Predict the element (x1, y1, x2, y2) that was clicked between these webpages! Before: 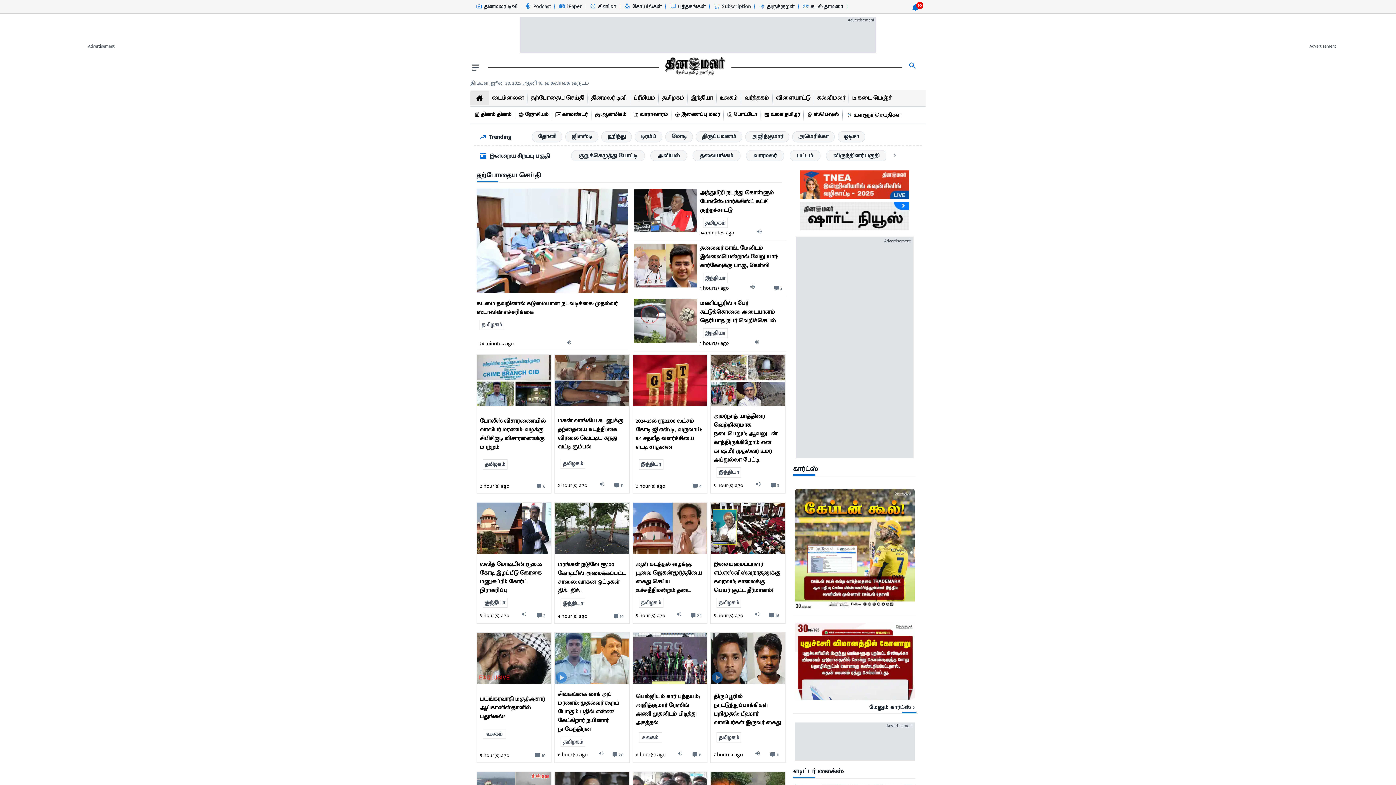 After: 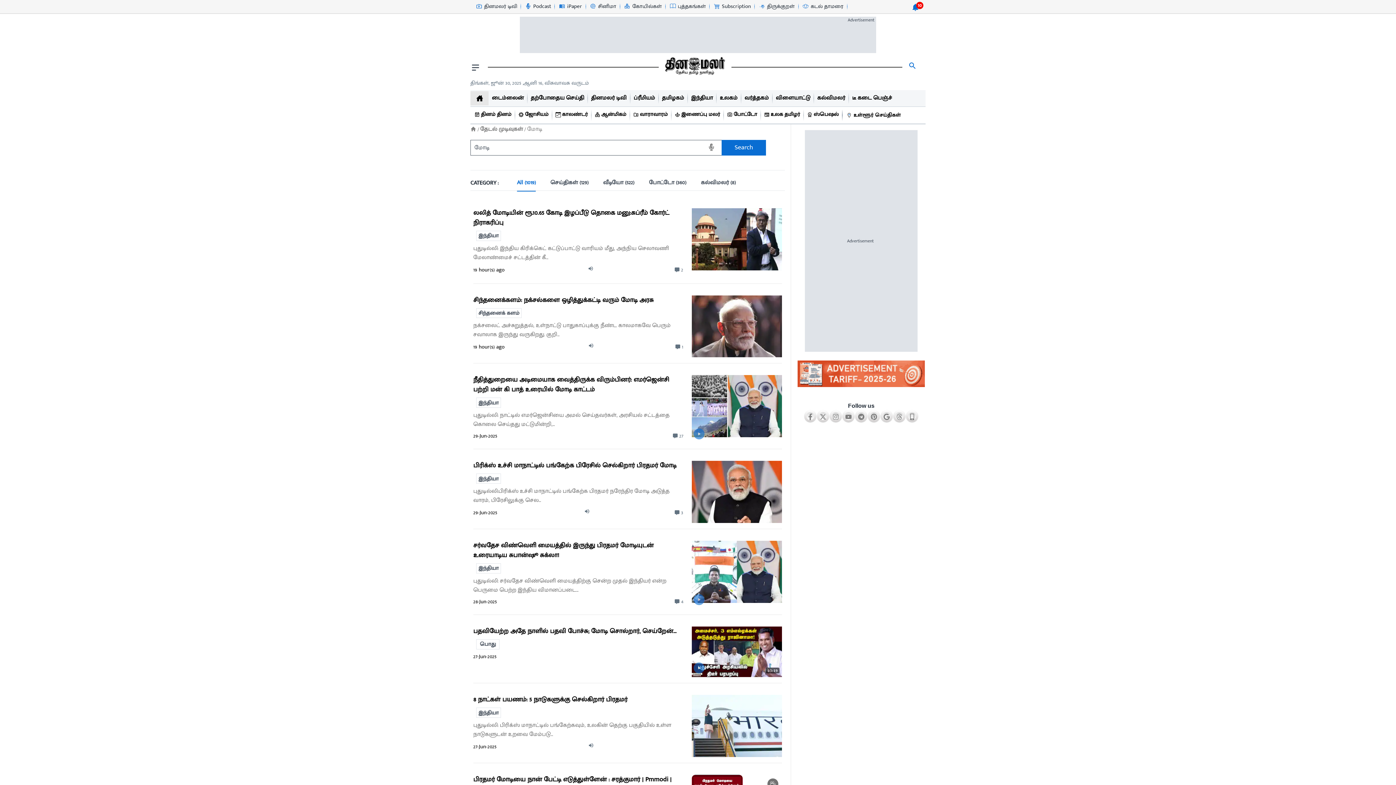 Action: bbox: (665, 128, 696, 145) label: trending-topic-5